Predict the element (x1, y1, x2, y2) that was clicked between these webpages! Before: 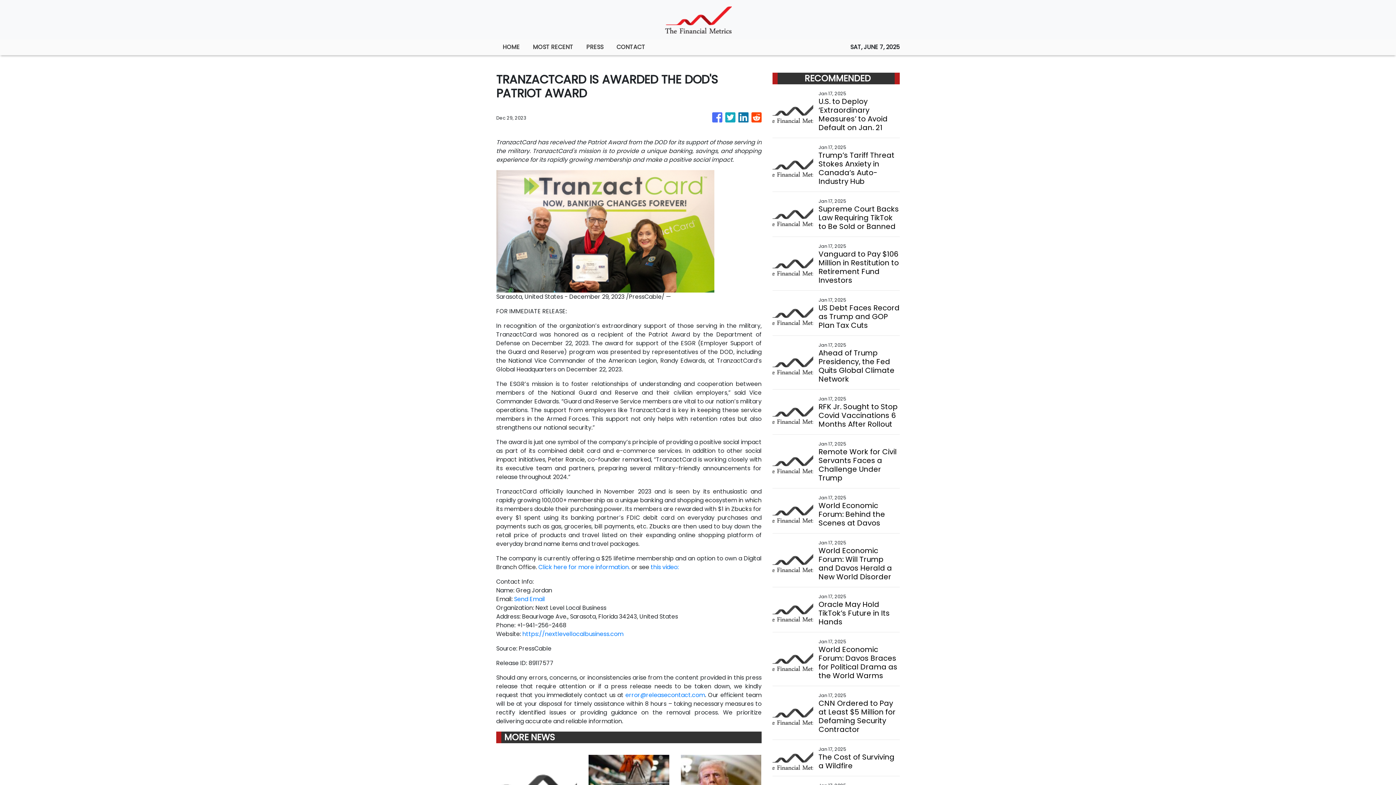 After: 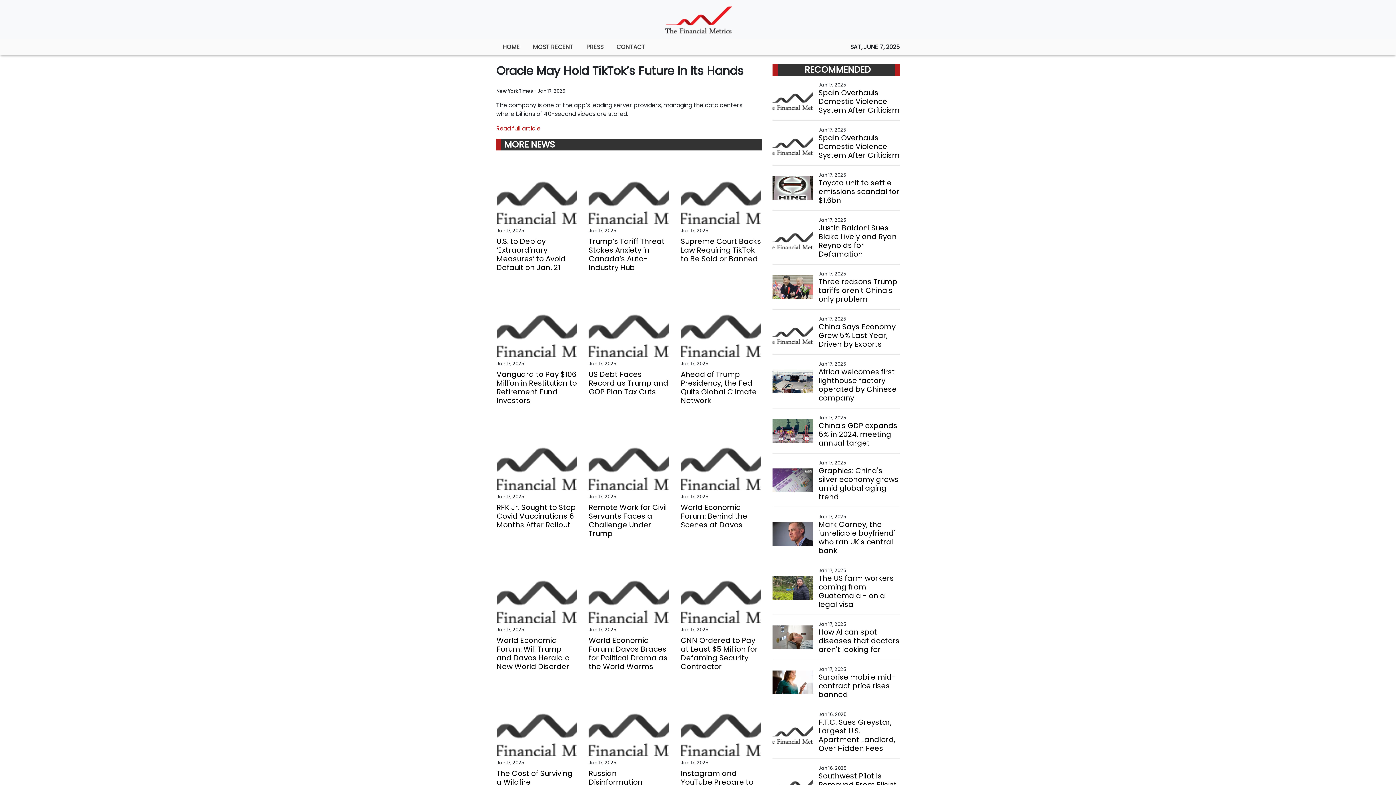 Action: label: Oracle May Hold TikTok’s Future in Its Hands bbox: (818, 600, 899, 626)